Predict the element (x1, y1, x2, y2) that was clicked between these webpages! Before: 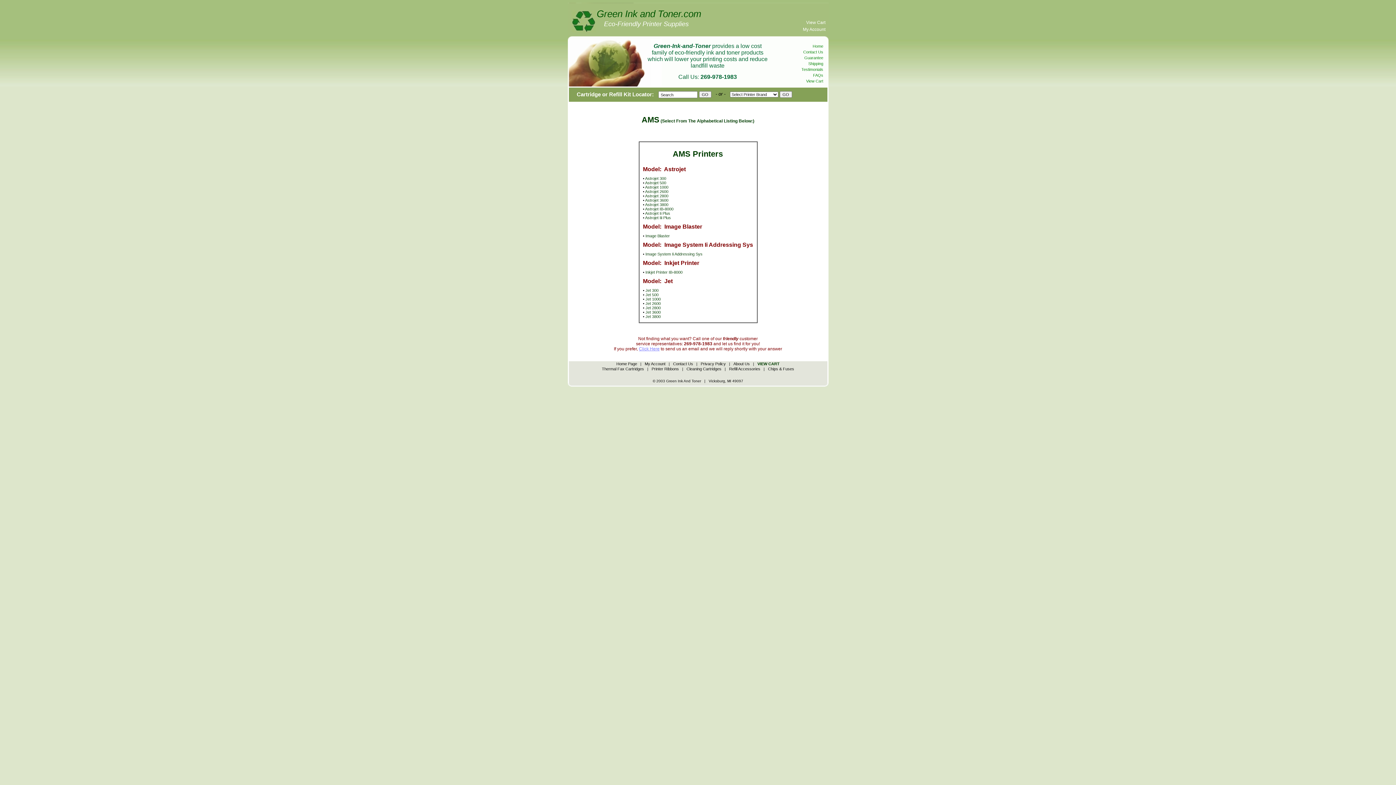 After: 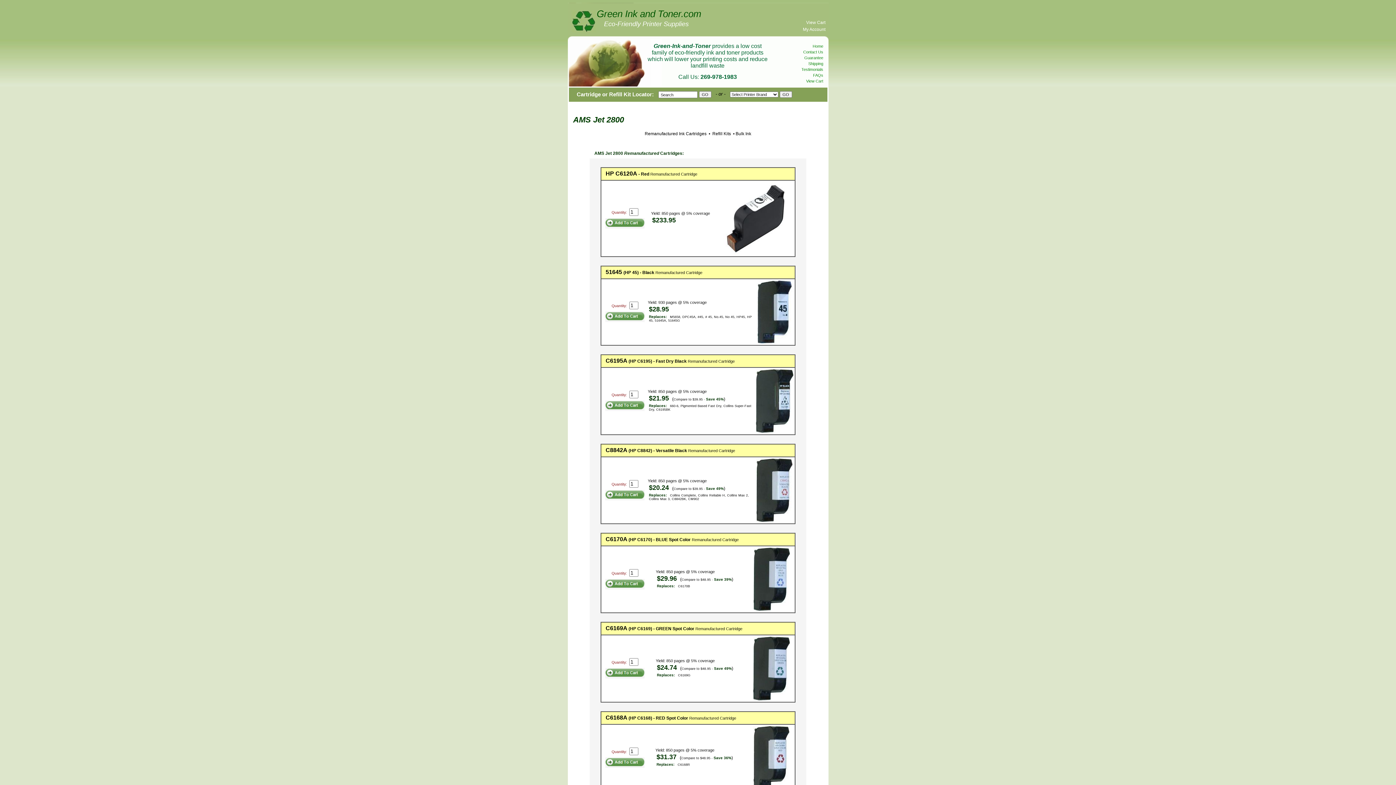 Action: label: Jet 2800 bbox: (645, 305, 660, 310)